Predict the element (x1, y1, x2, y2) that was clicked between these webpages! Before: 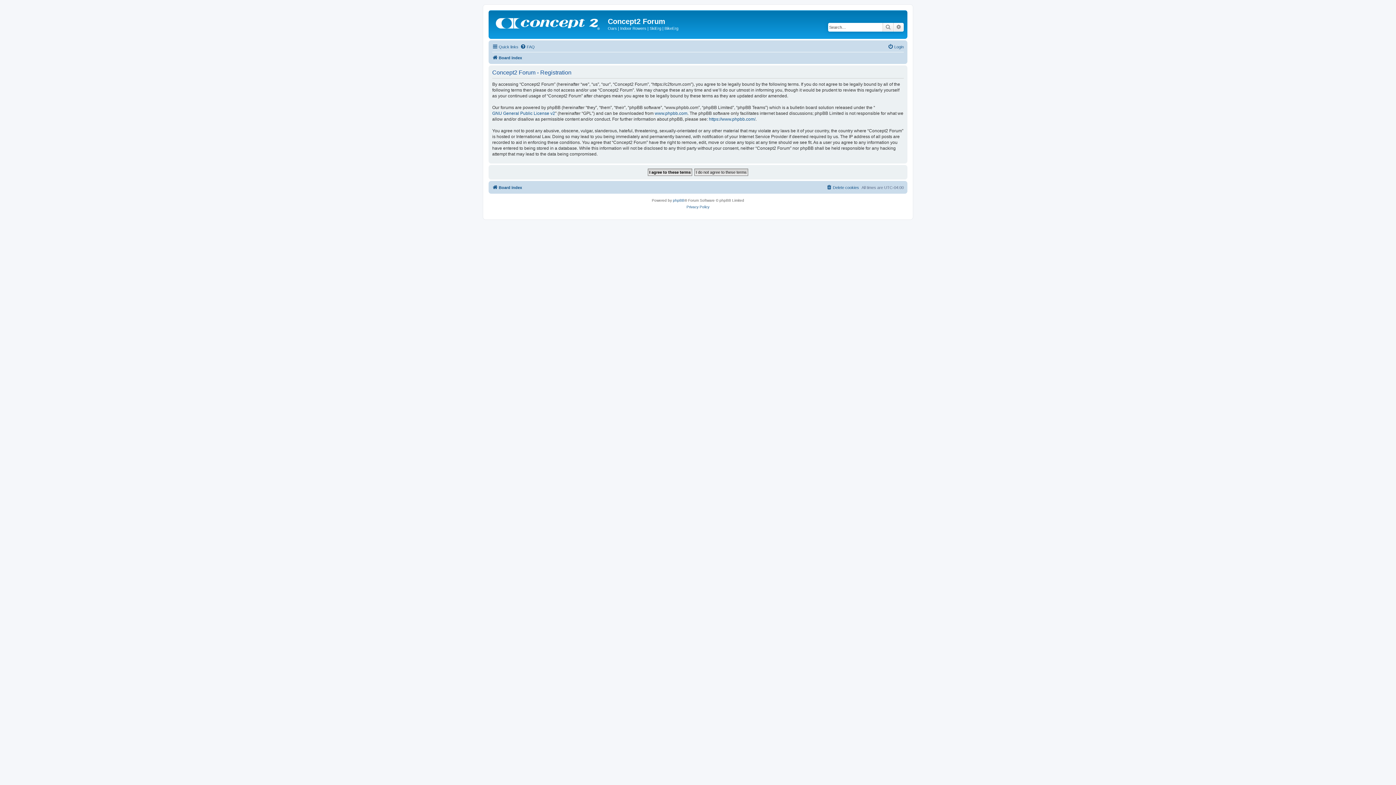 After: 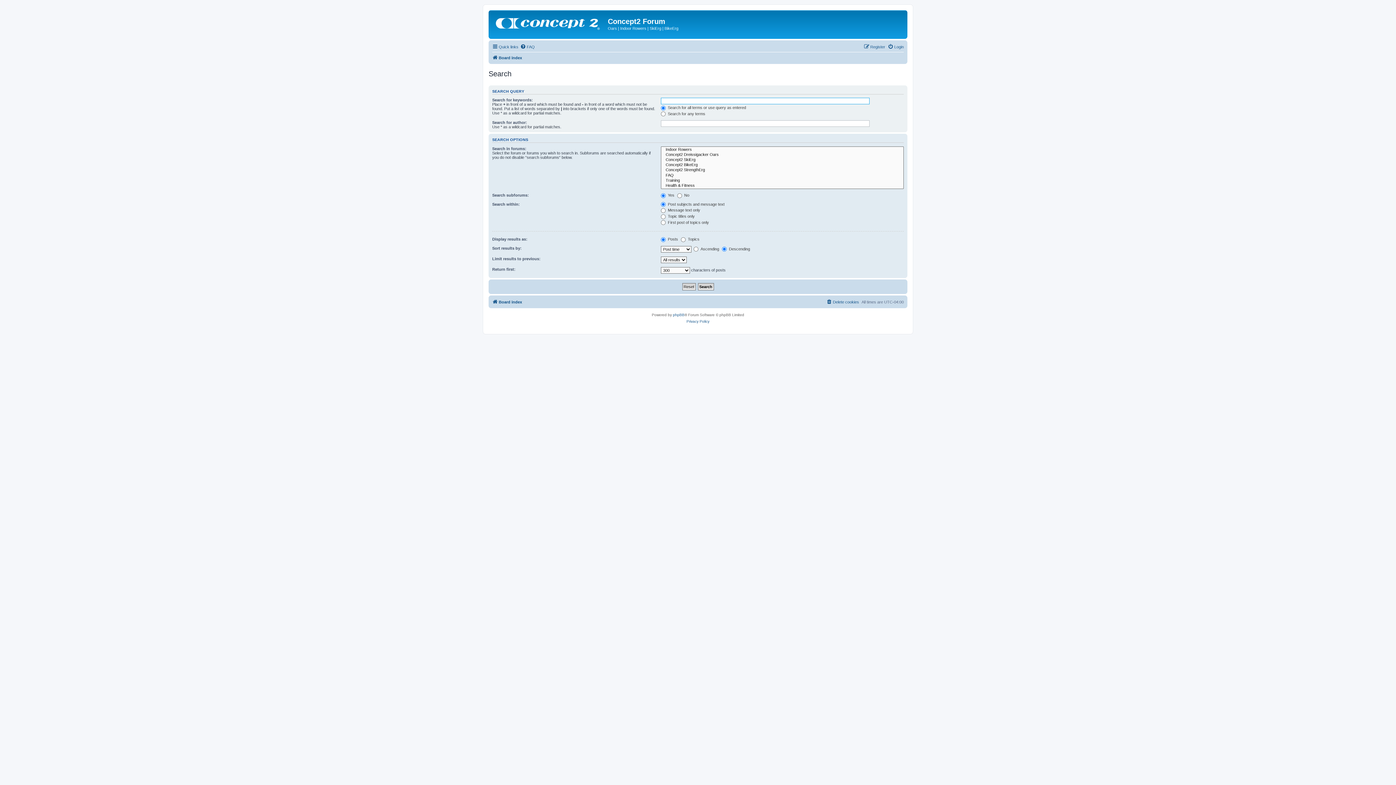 Action: bbox: (882, 22, 893, 31) label: Search